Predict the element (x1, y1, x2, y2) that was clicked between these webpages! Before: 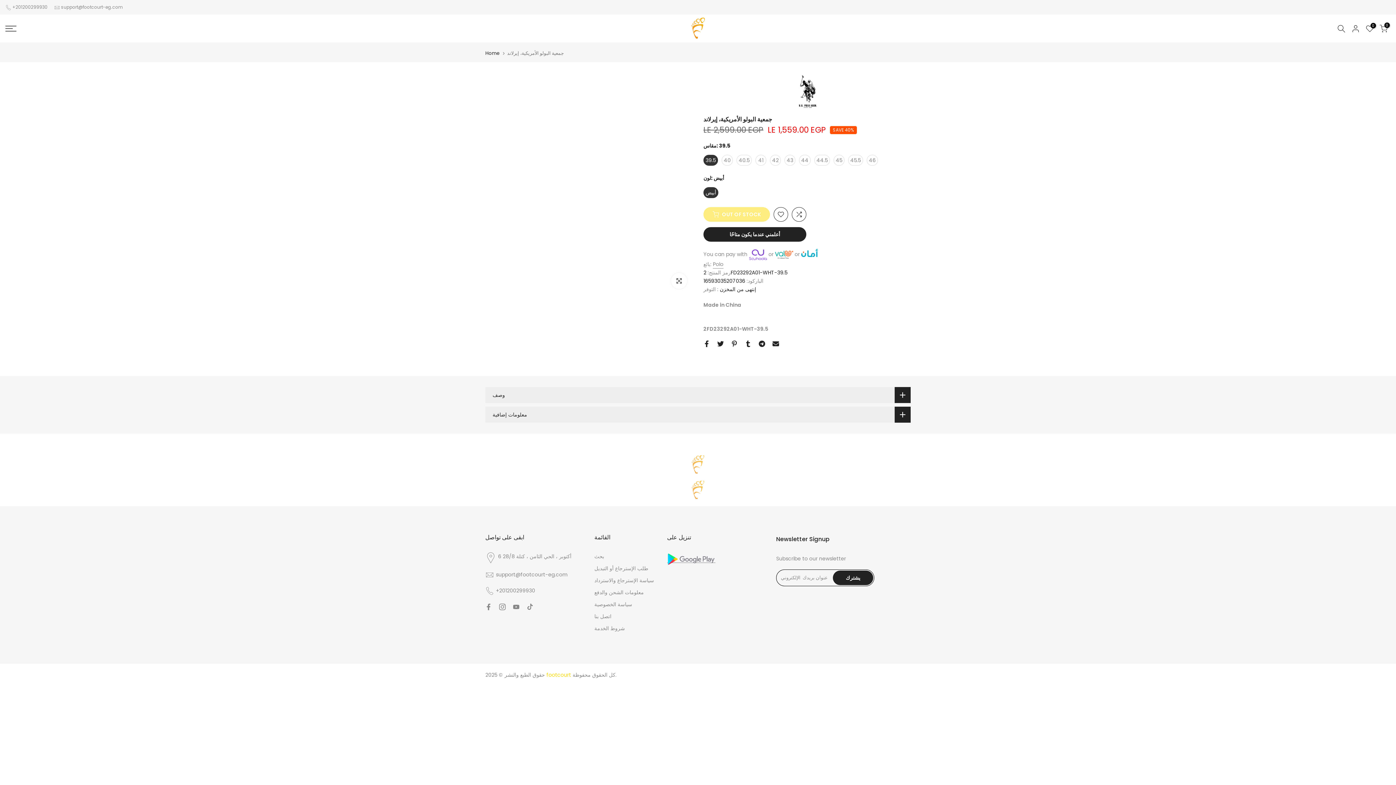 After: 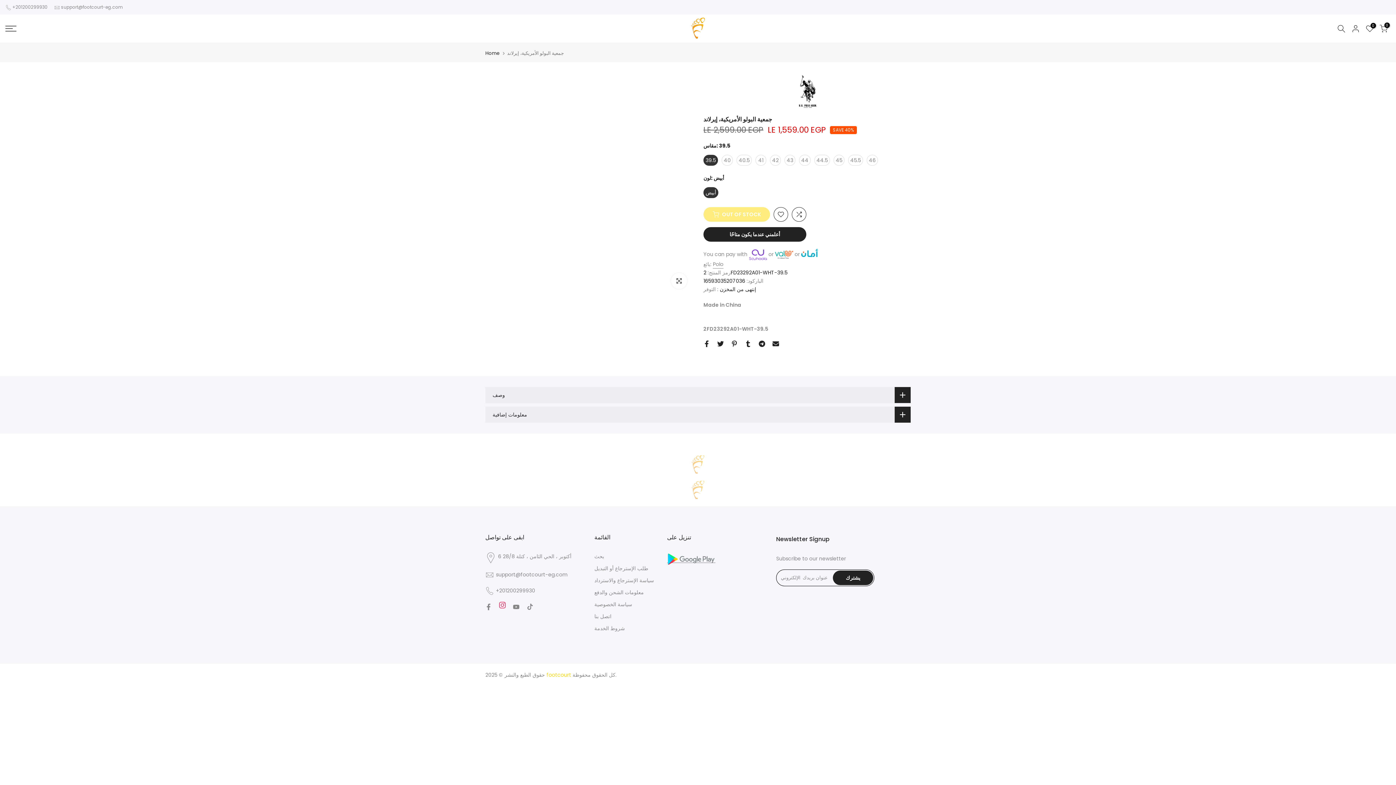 Action: bbox: (499, 602, 505, 611)